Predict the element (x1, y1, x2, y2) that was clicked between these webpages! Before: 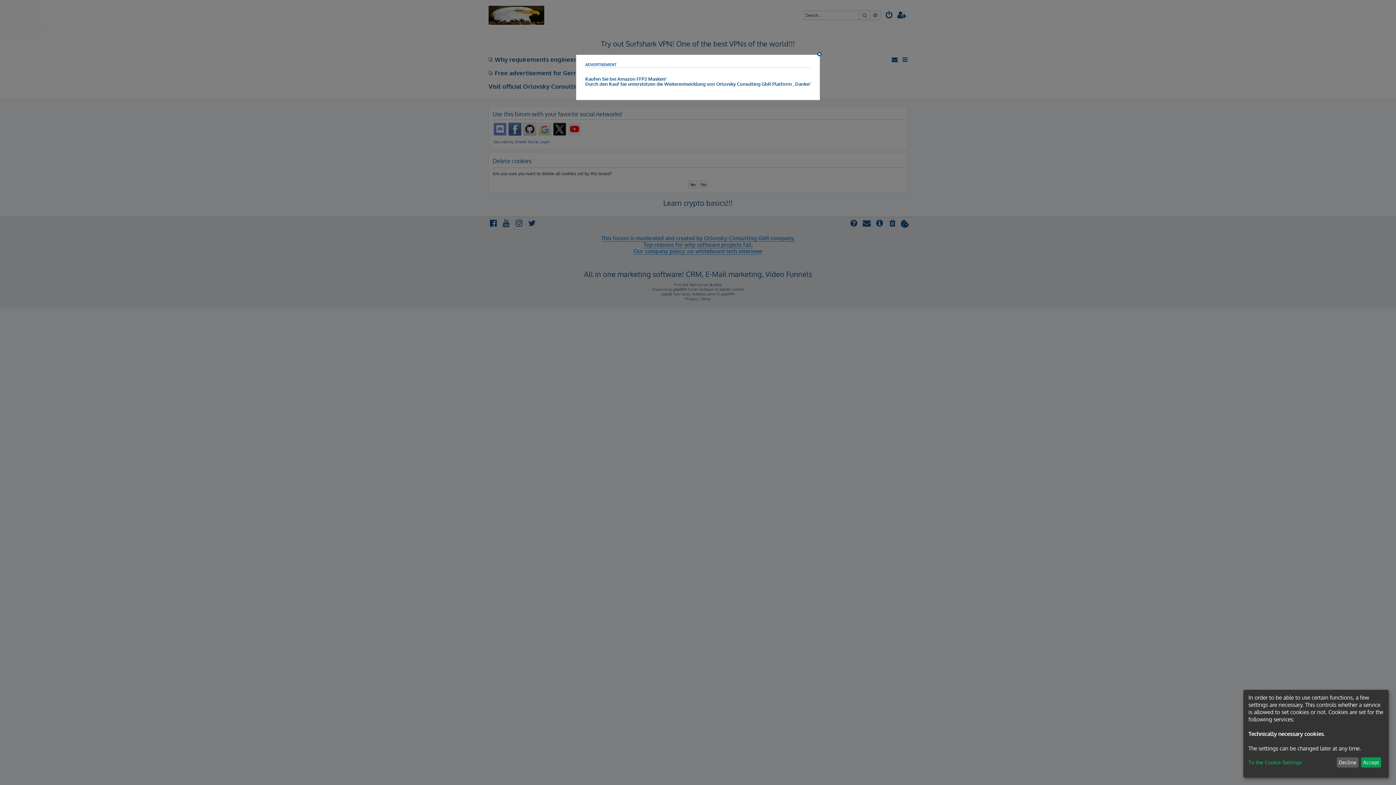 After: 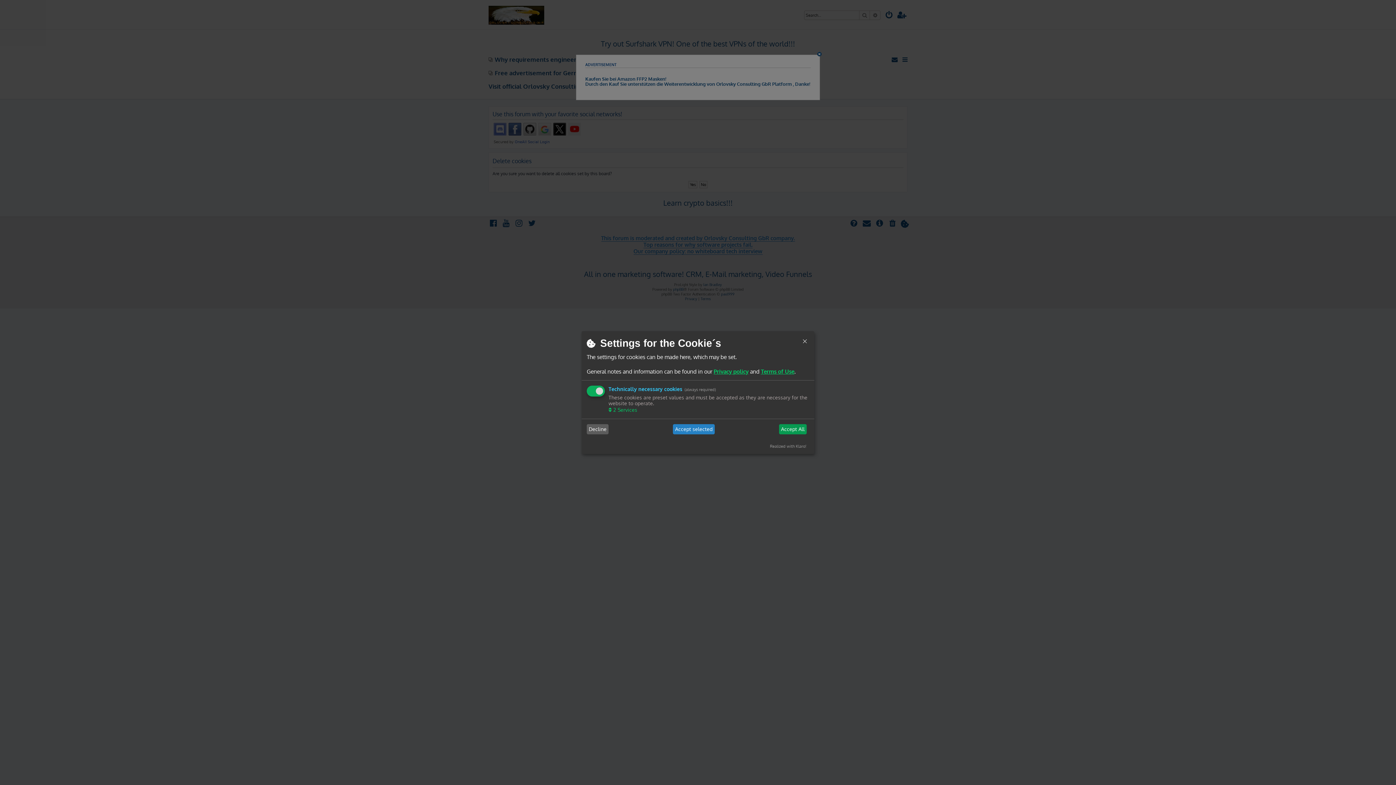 Action: bbox: (1248, 759, 1334, 765) label: To the Cookie-Settings